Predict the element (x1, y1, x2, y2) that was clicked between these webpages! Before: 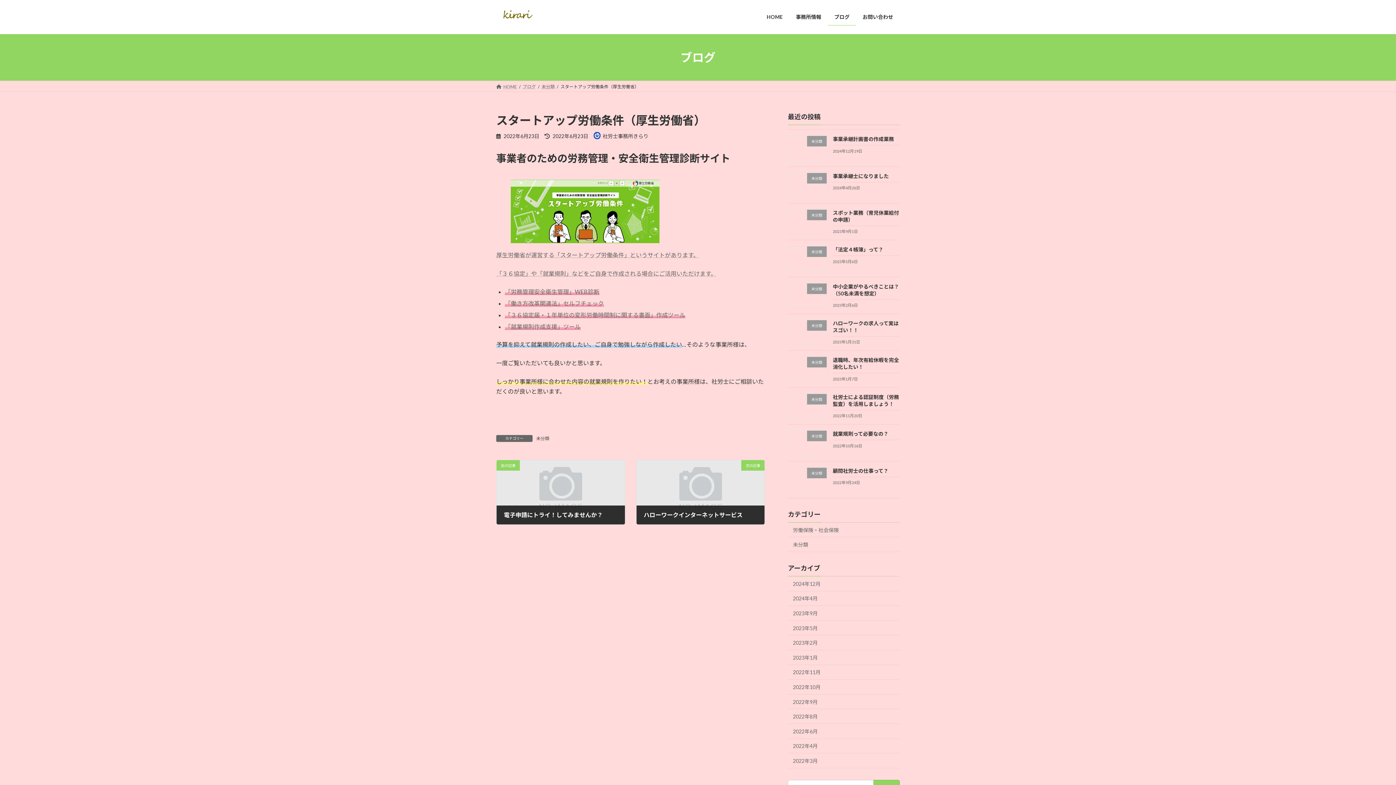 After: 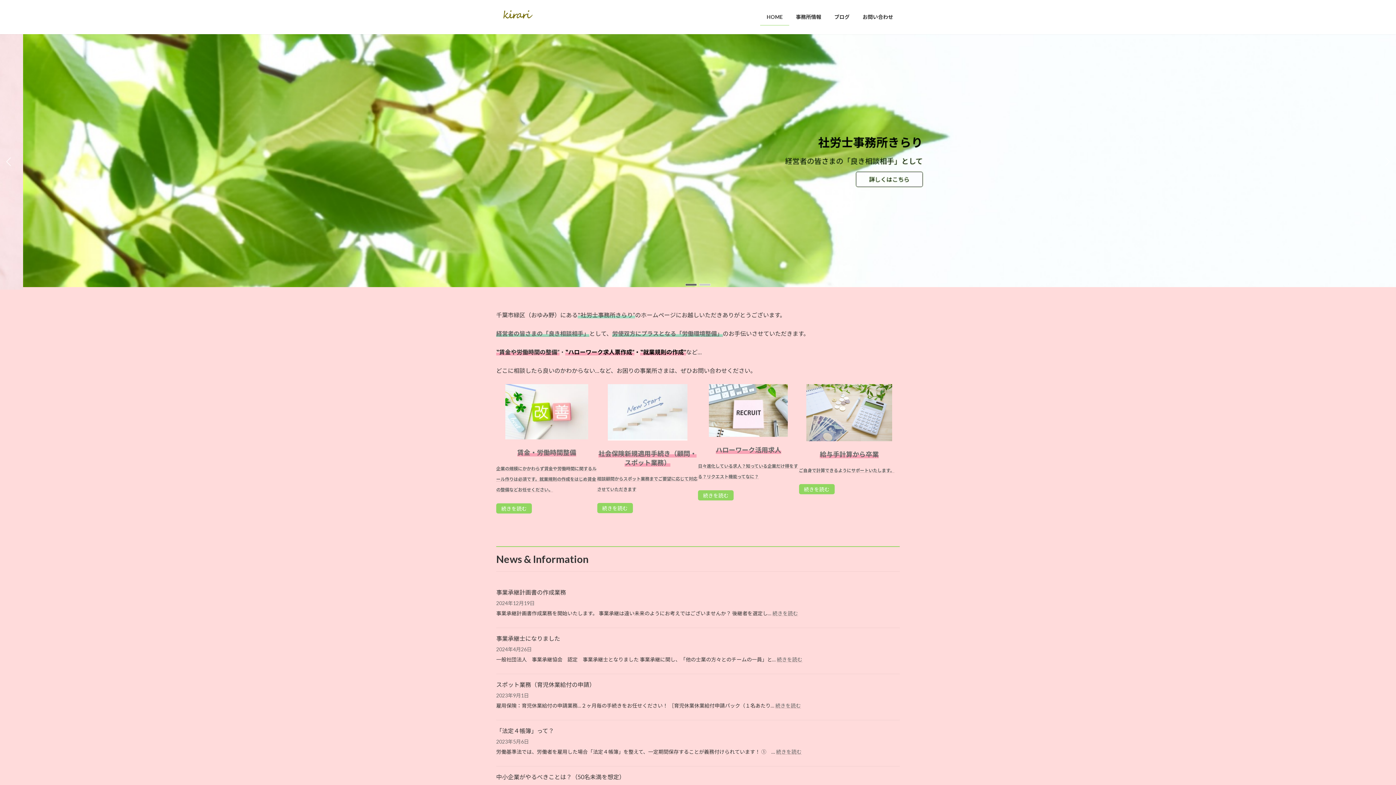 Action: label: HOME bbox: (760, 8, 789, 25)